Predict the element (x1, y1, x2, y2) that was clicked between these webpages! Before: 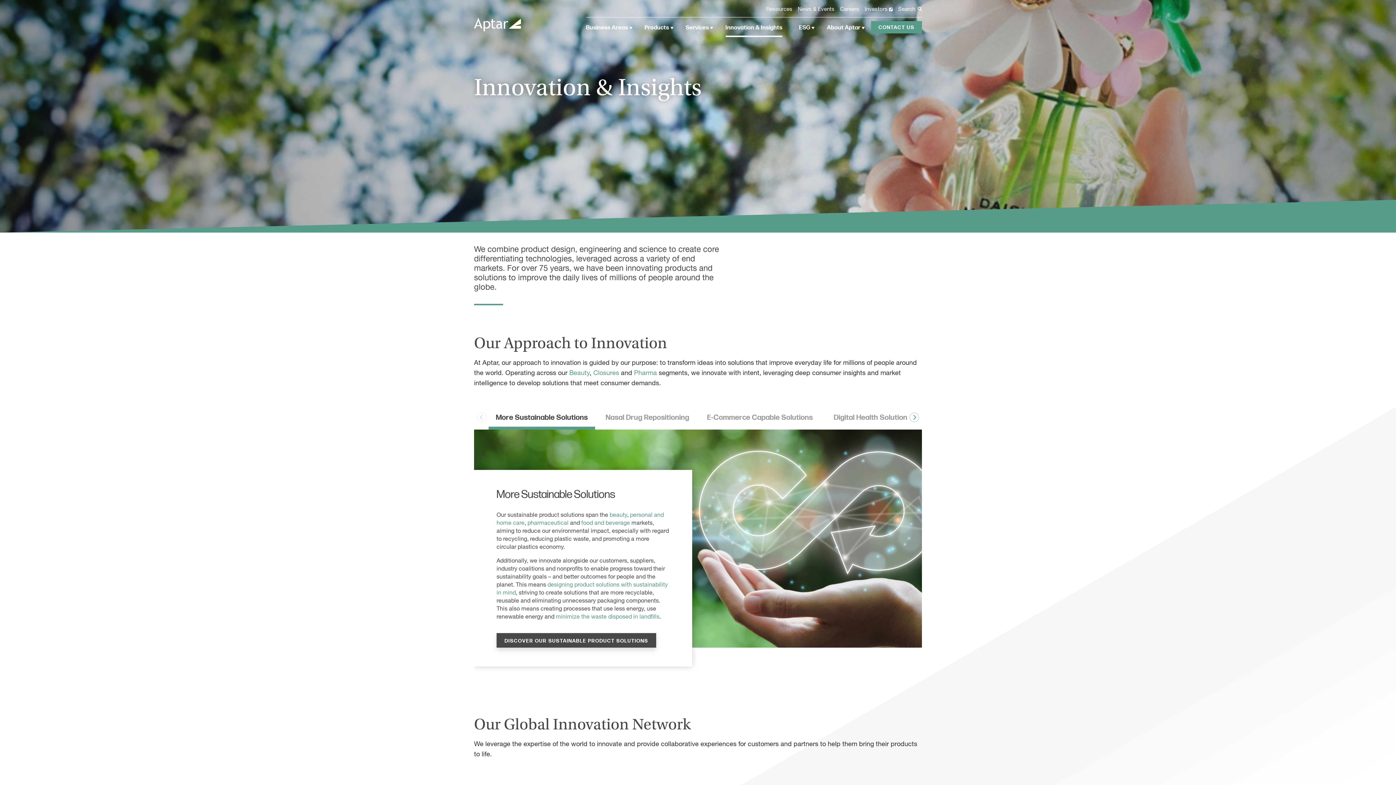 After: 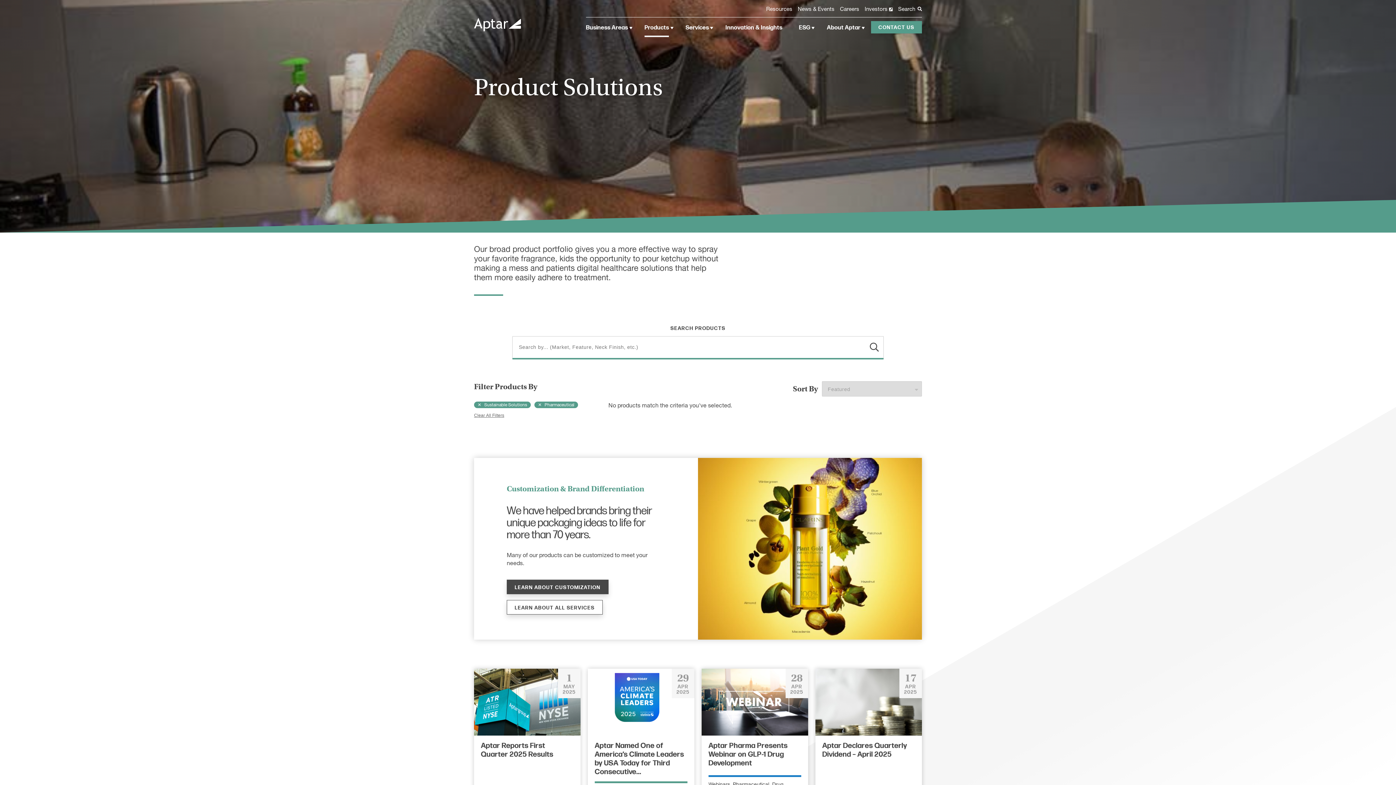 Action: bbox: (527, 521, 568, 526) label: pharmaceutical